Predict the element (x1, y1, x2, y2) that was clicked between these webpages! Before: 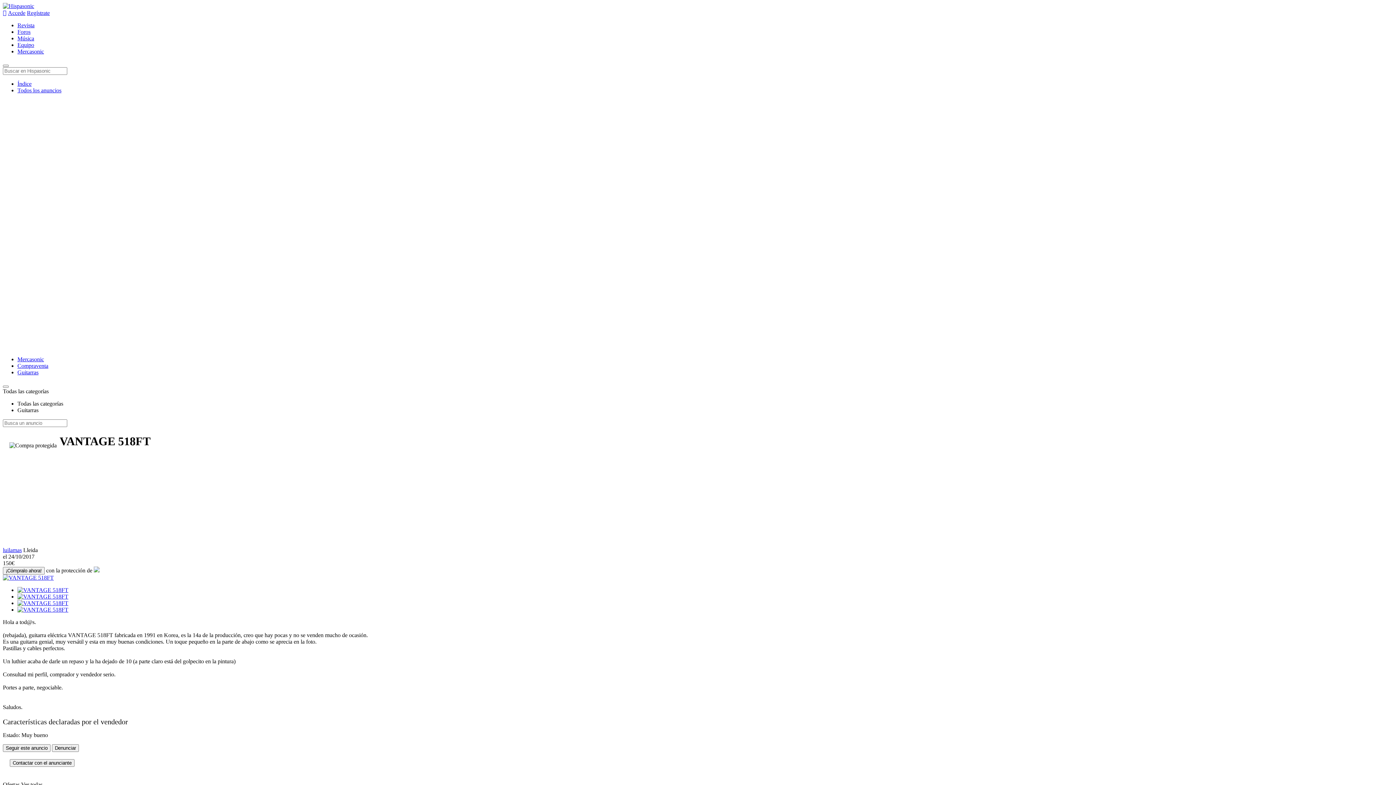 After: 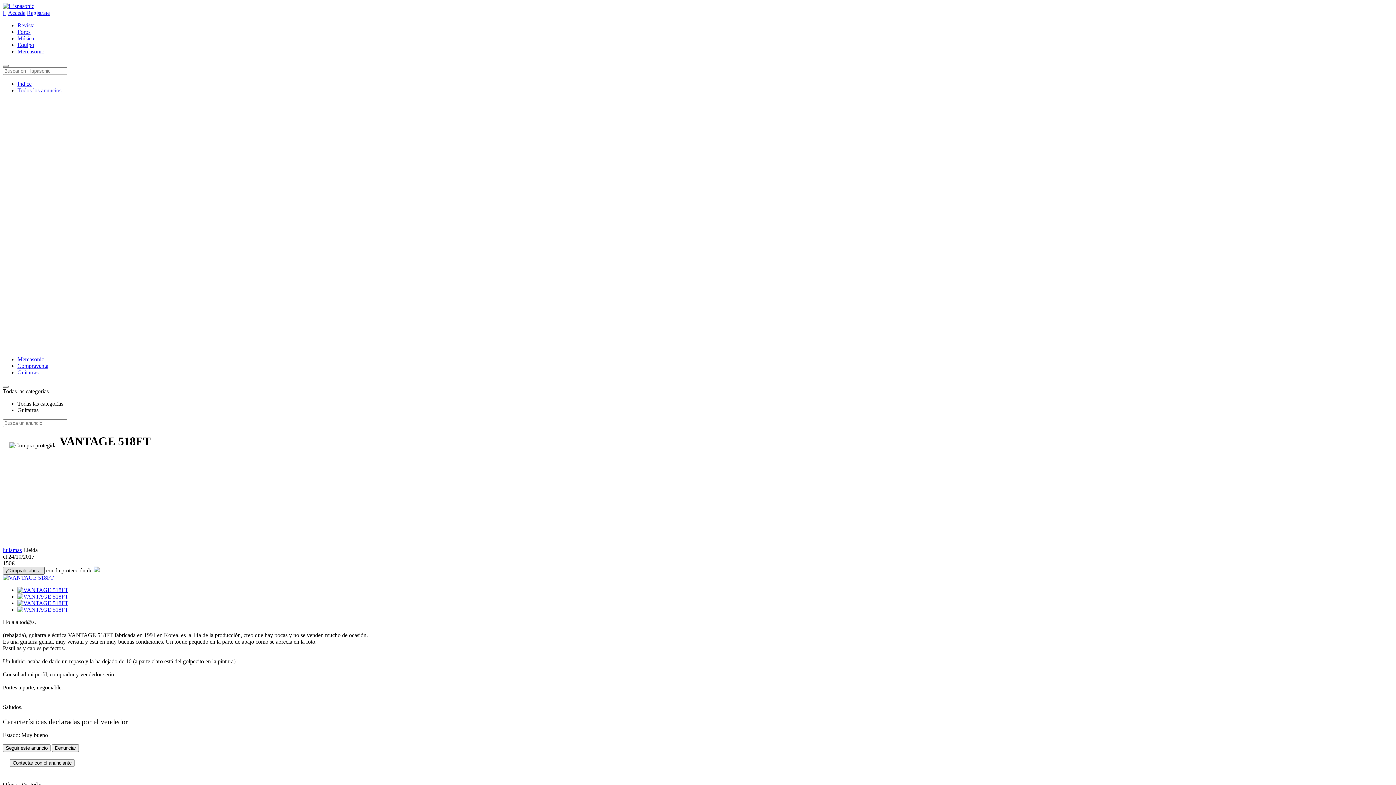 Action: label: ¡Cómpralo ahora! bbox: (2, 567, 44, 574)